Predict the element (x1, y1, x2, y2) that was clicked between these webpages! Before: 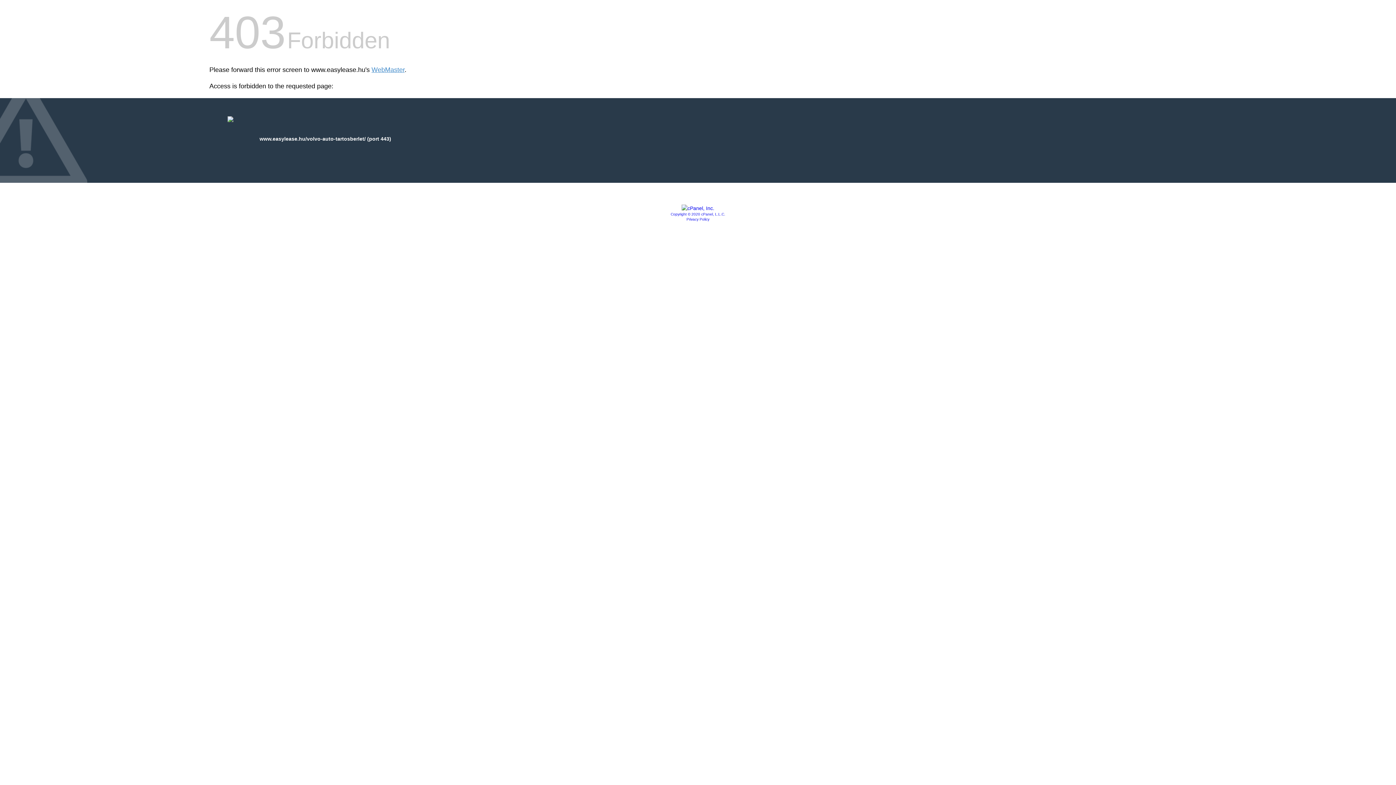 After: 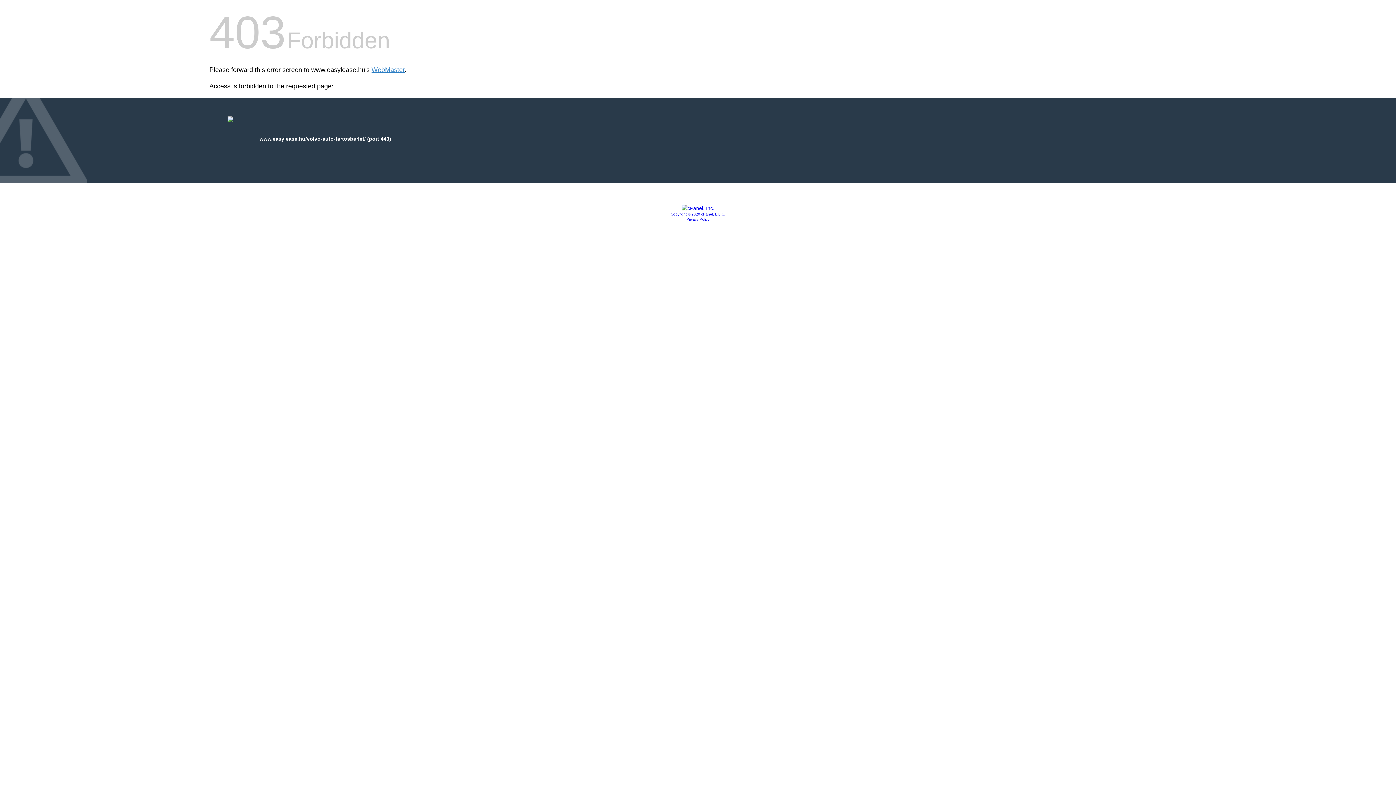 Action: bbox: (681, 205, 714, 211)